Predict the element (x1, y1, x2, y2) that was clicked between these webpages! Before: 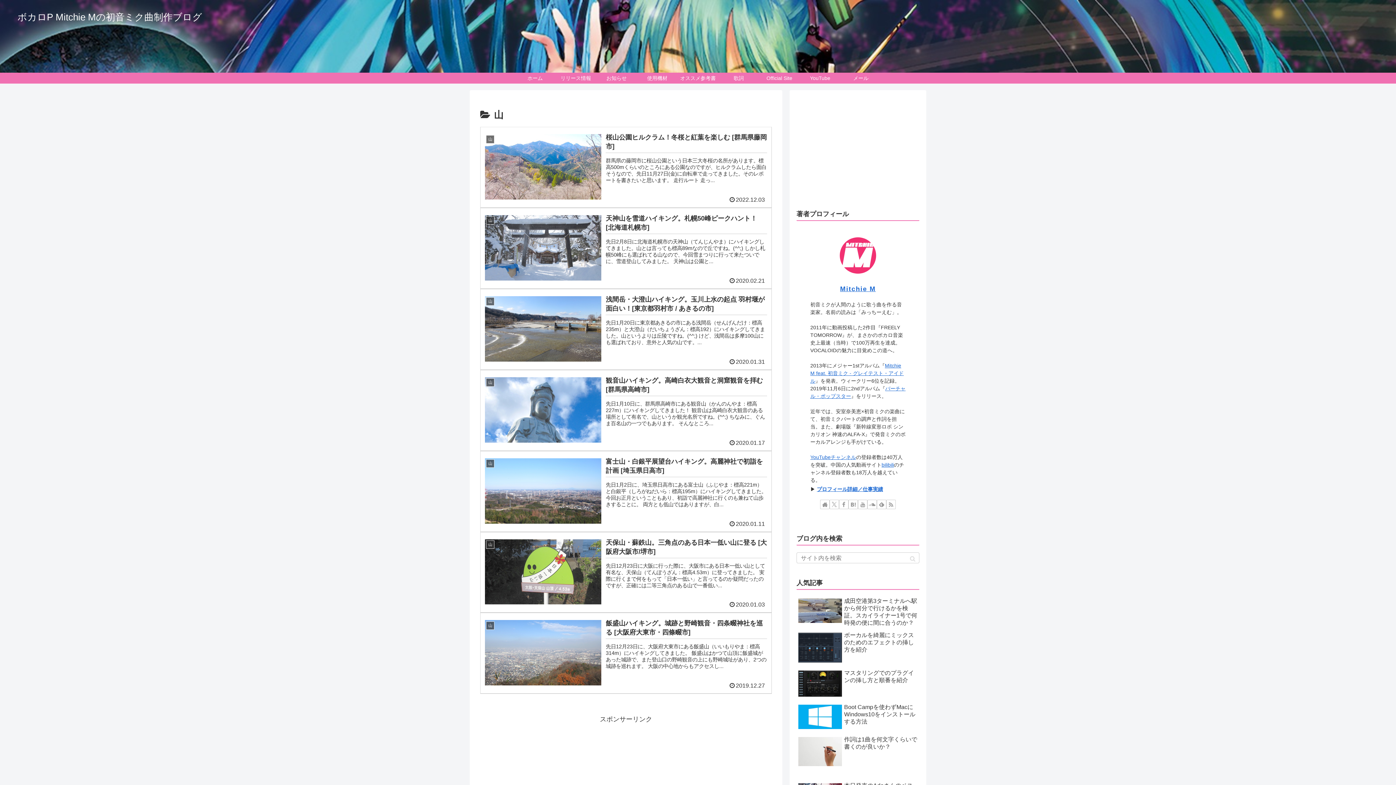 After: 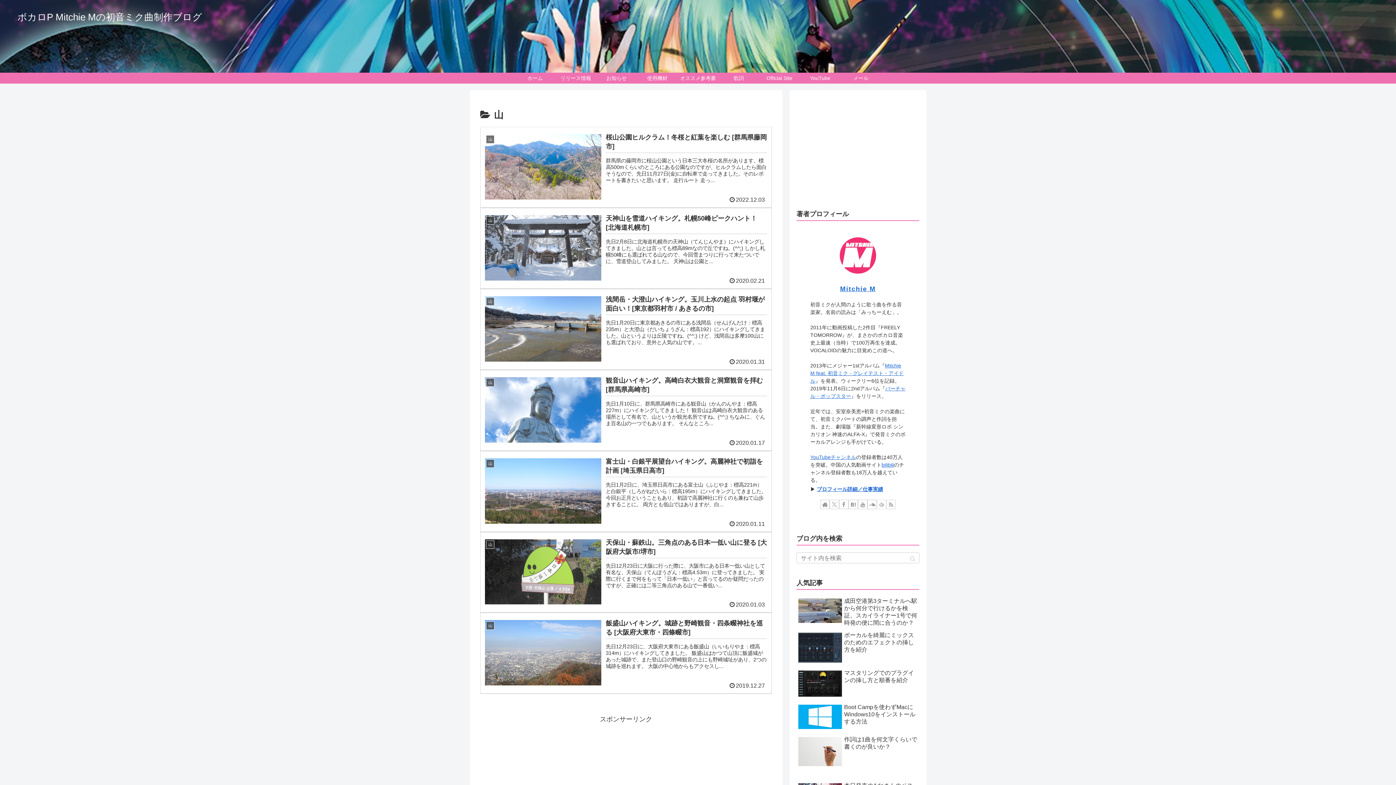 Action: label: feedlyで更新情報を購読 bbox: (877, 500, 886, 509)